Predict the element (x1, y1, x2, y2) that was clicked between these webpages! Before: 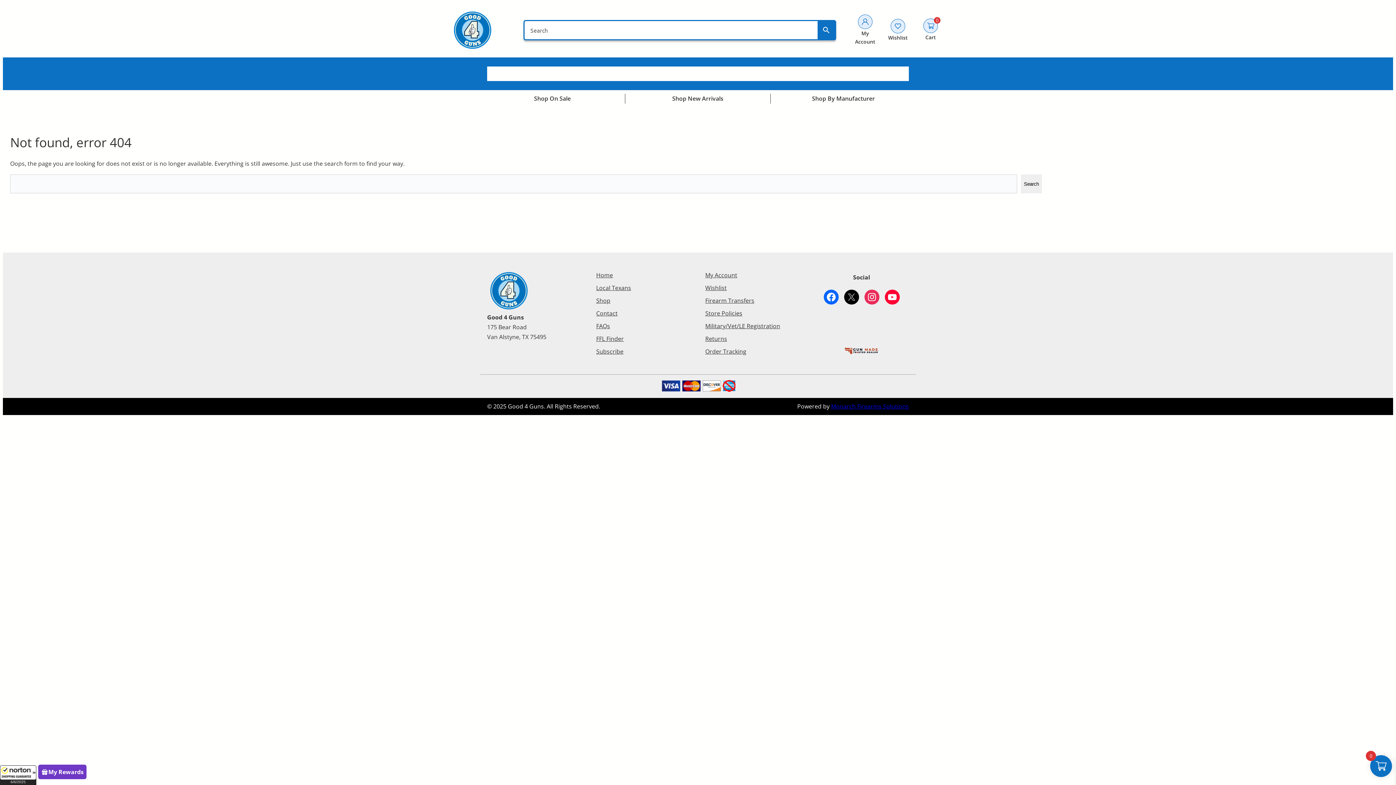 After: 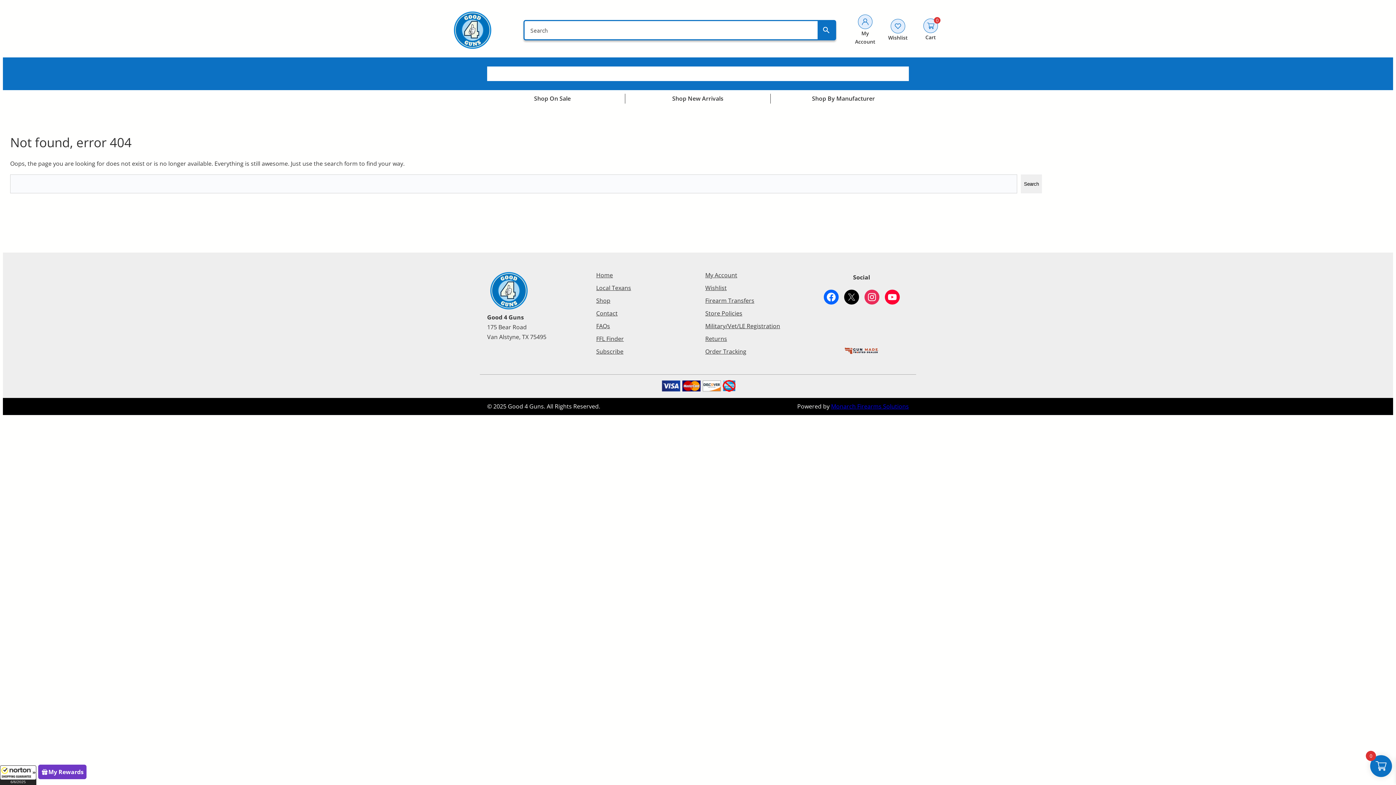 Action: label: Monarch Firearms Solutions bbox: (831, 402, 909, 410)